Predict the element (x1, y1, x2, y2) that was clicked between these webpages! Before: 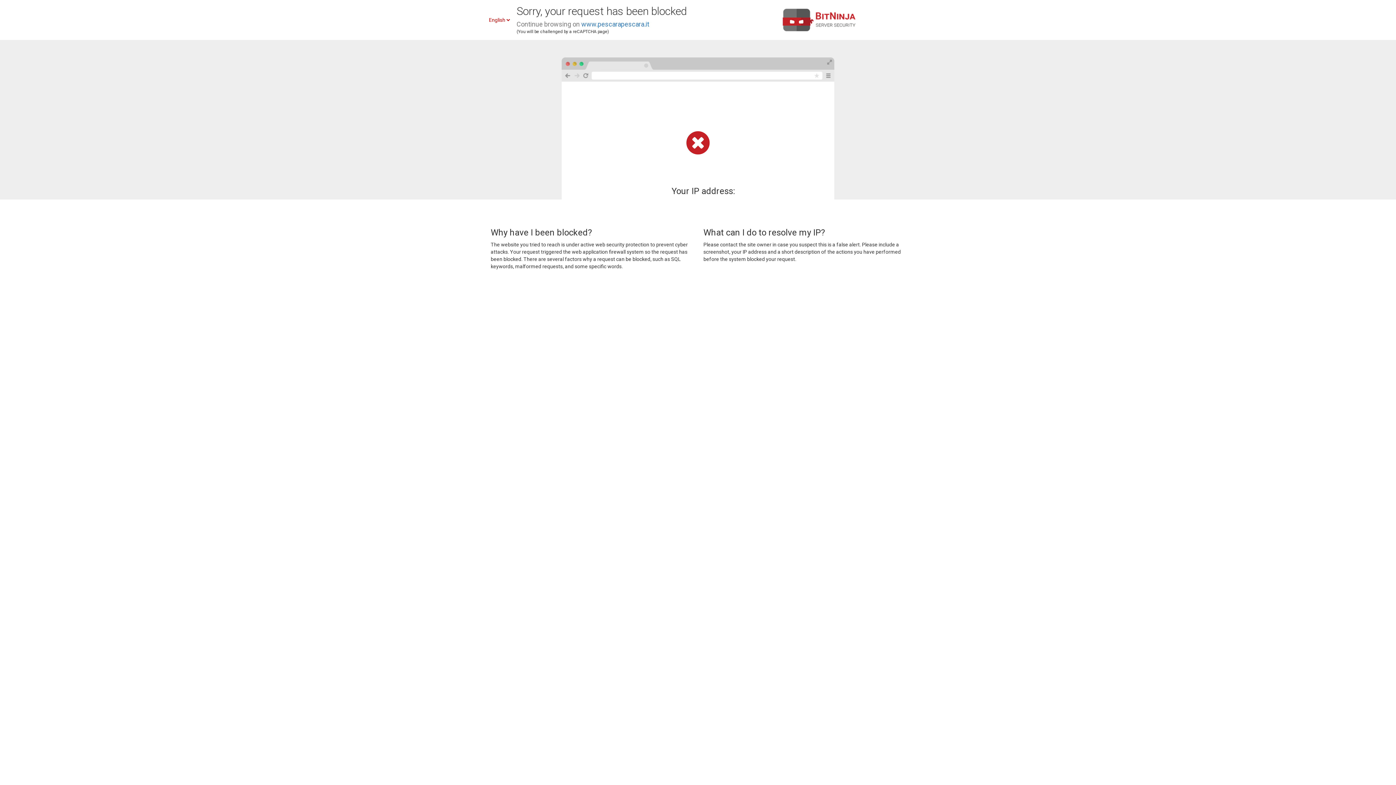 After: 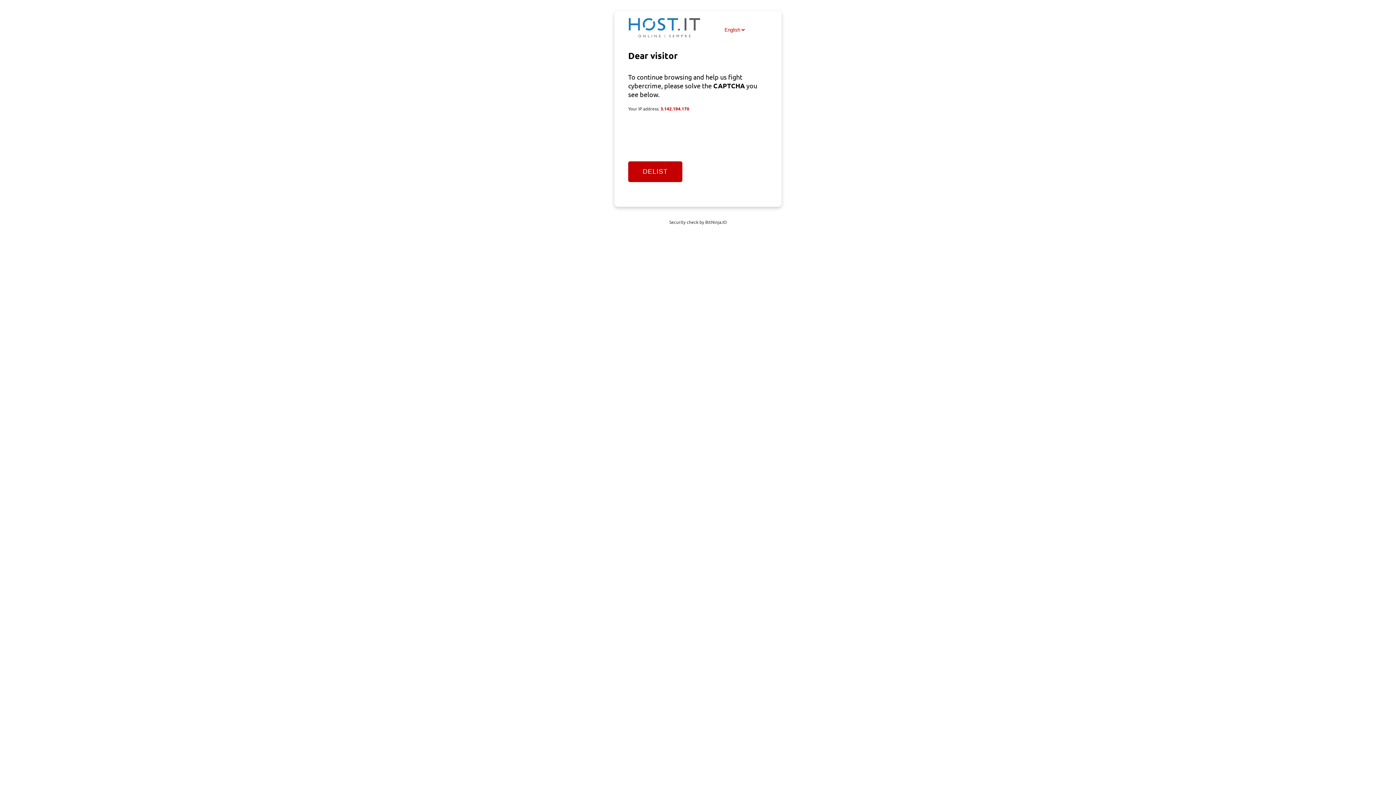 Action: bbox: (581, 20, 649, 28) label: www.pescarapescara.it